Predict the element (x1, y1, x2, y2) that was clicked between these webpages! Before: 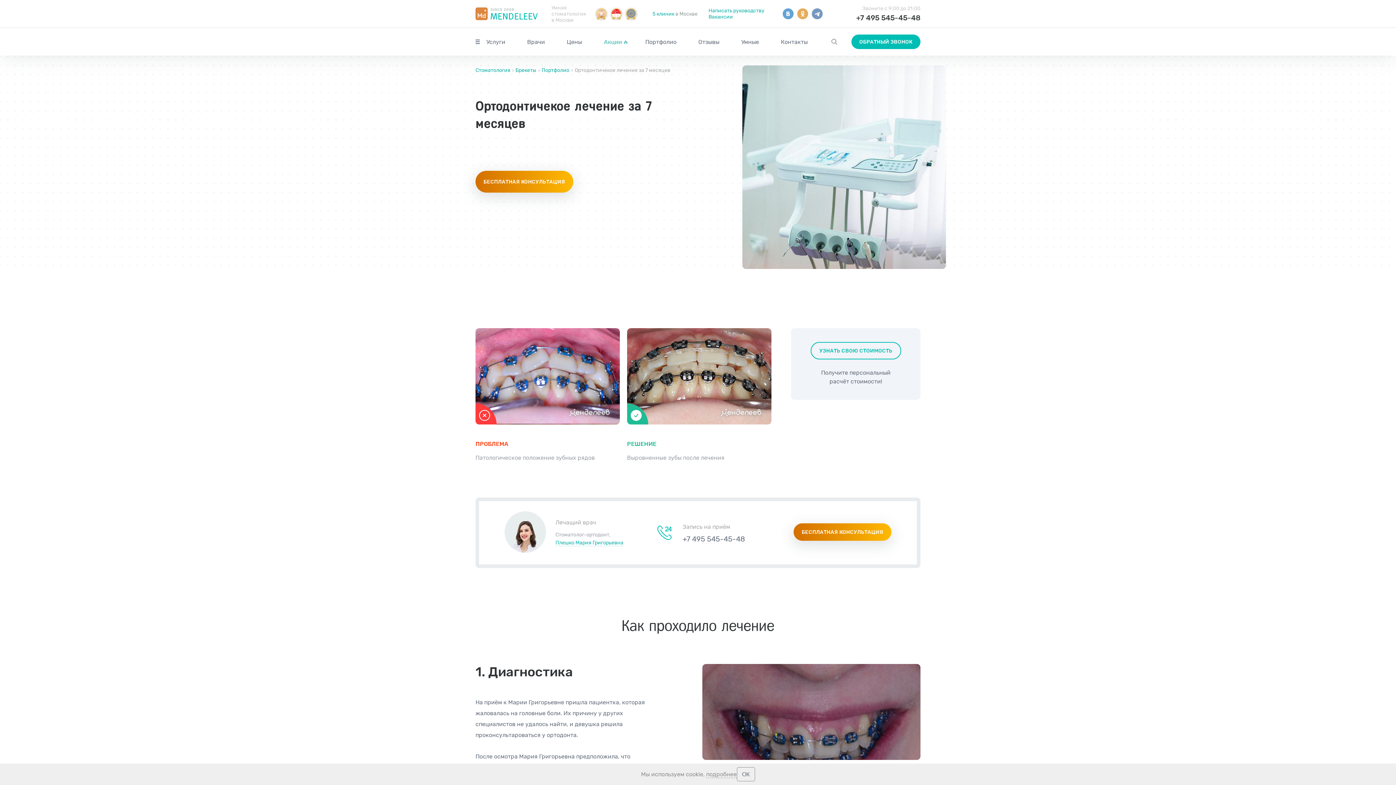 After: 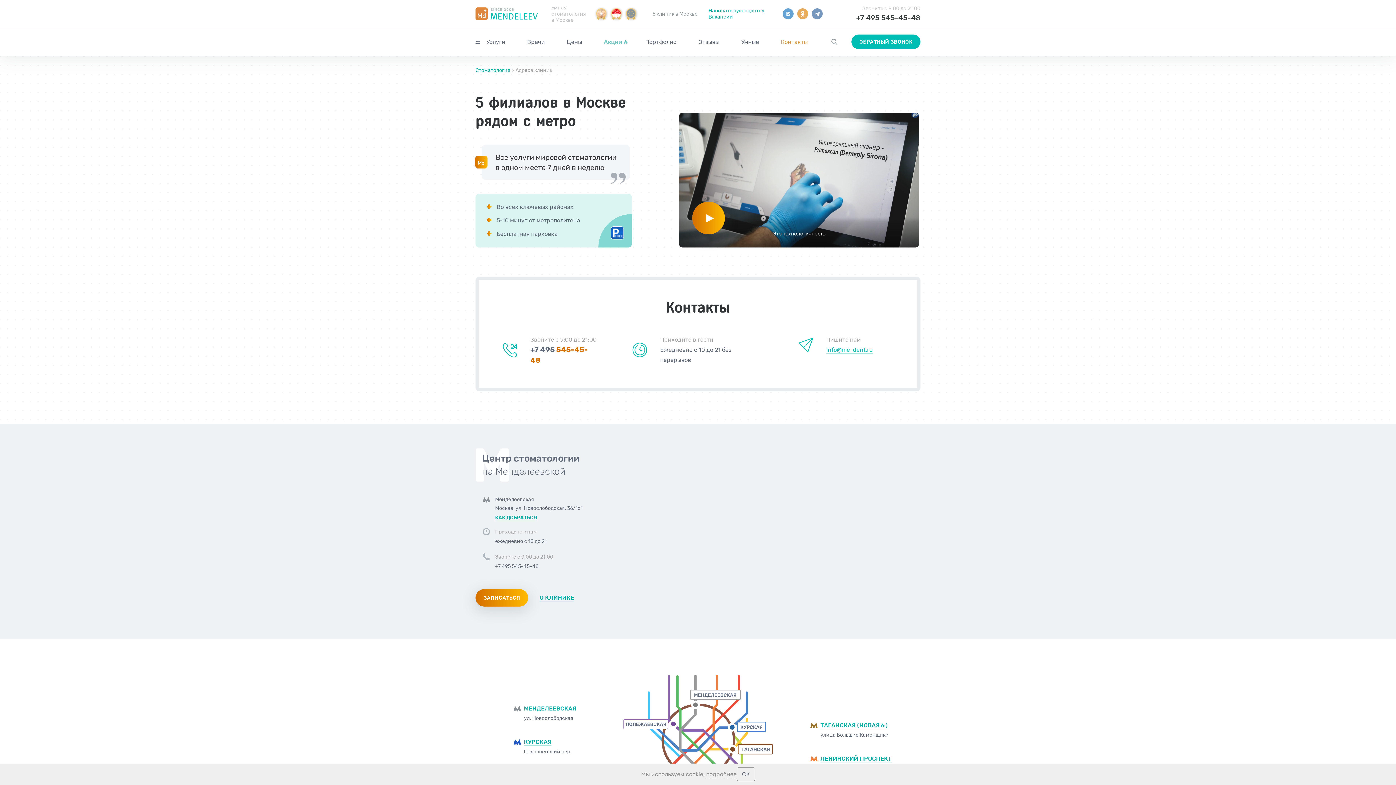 Action: label: 5 клиник bbox: (652, 10, 674, 16)